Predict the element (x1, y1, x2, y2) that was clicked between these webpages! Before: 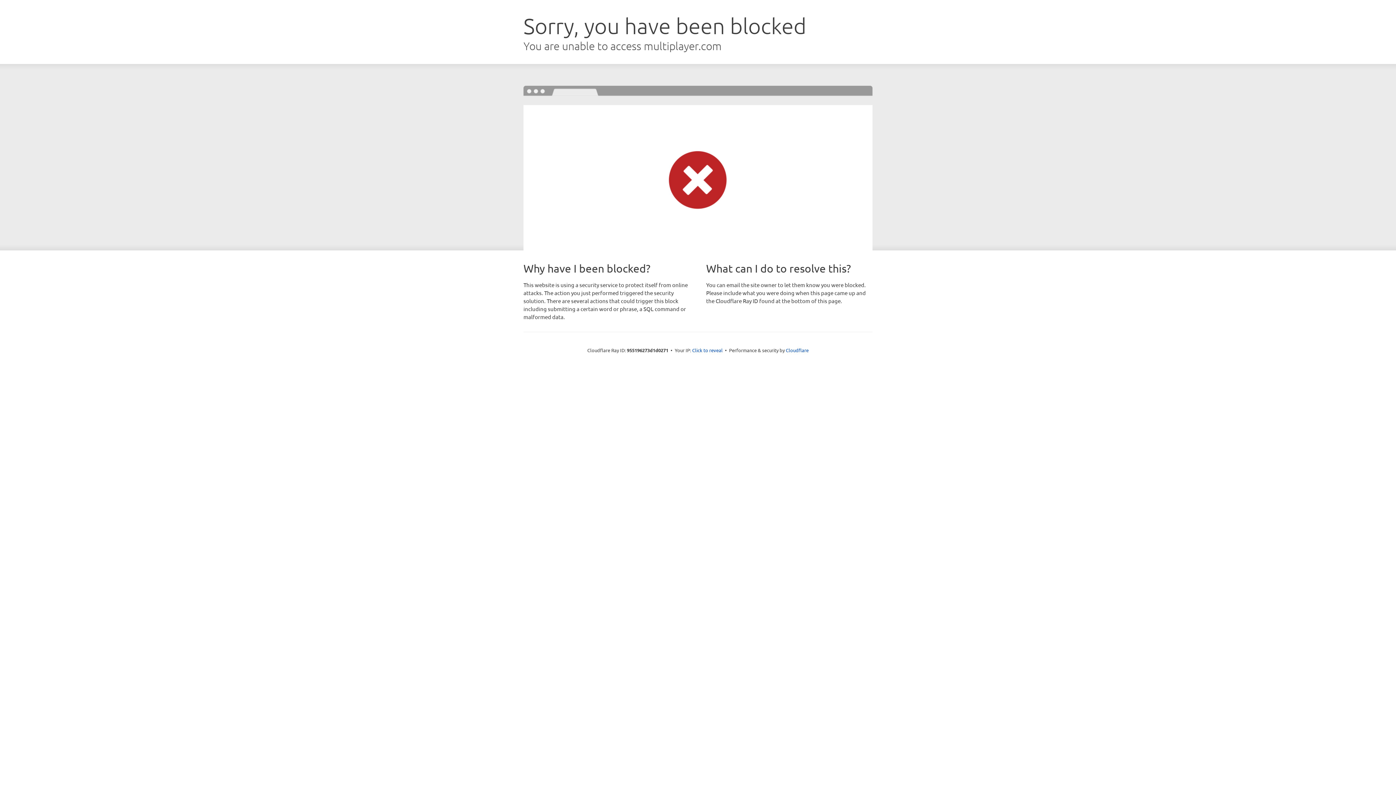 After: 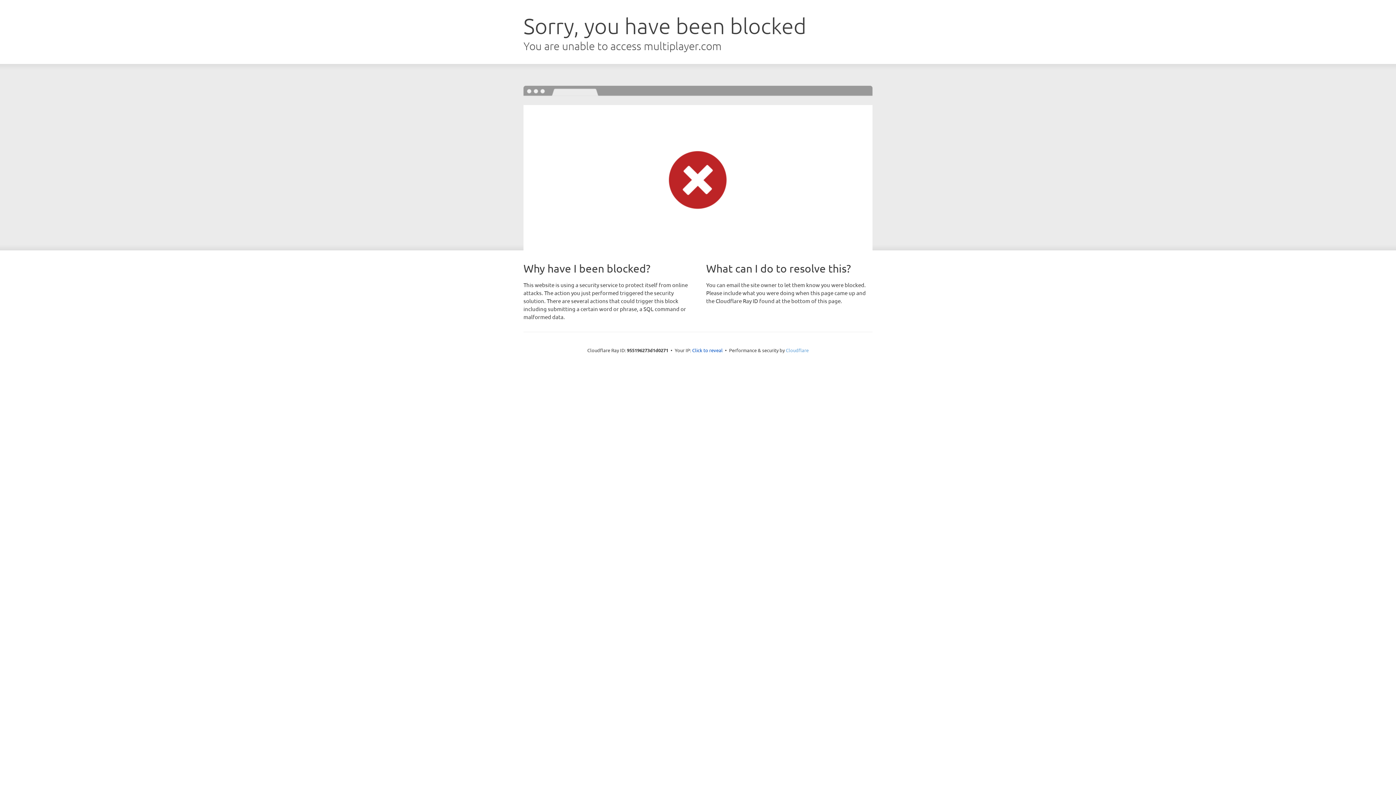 Action: bbox: (786, 347, 808, 353) label: Cloudflare